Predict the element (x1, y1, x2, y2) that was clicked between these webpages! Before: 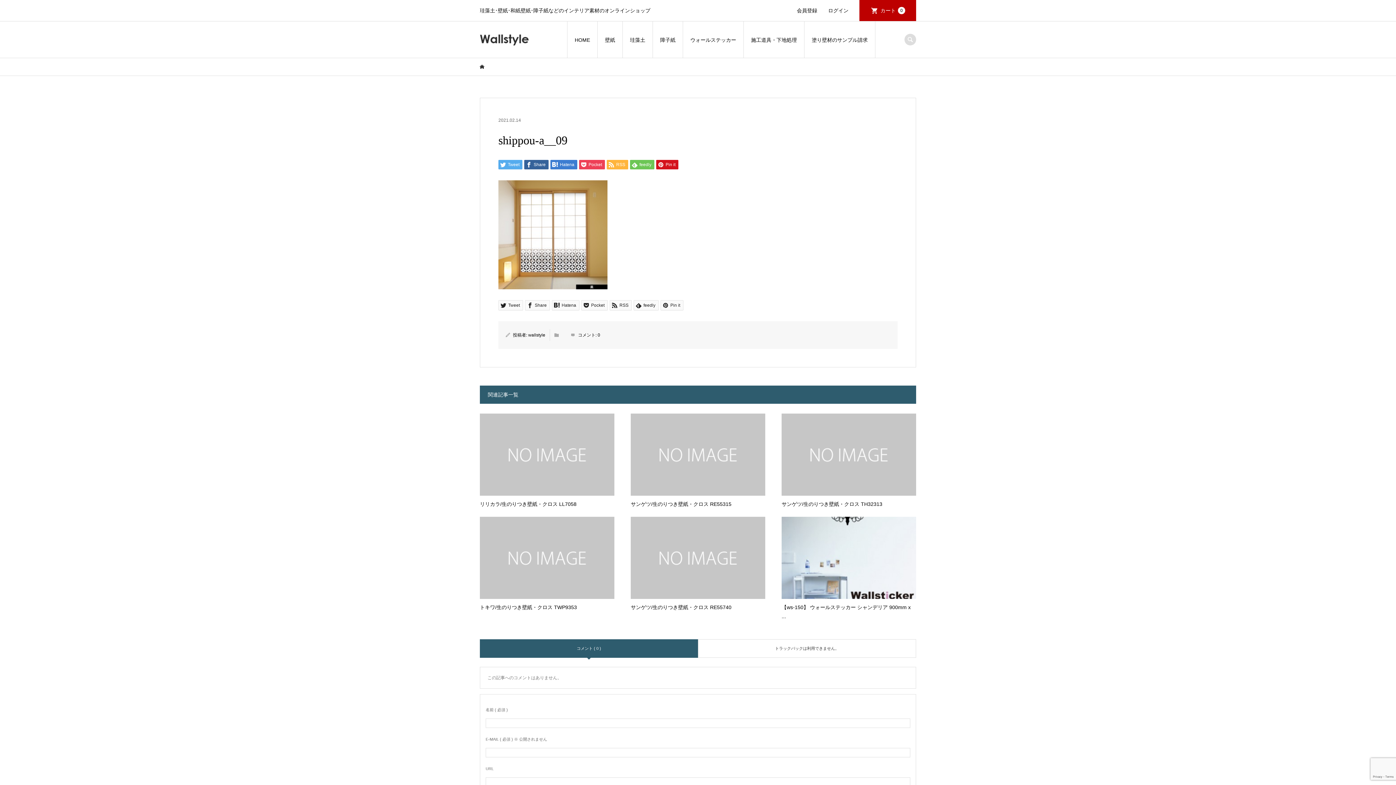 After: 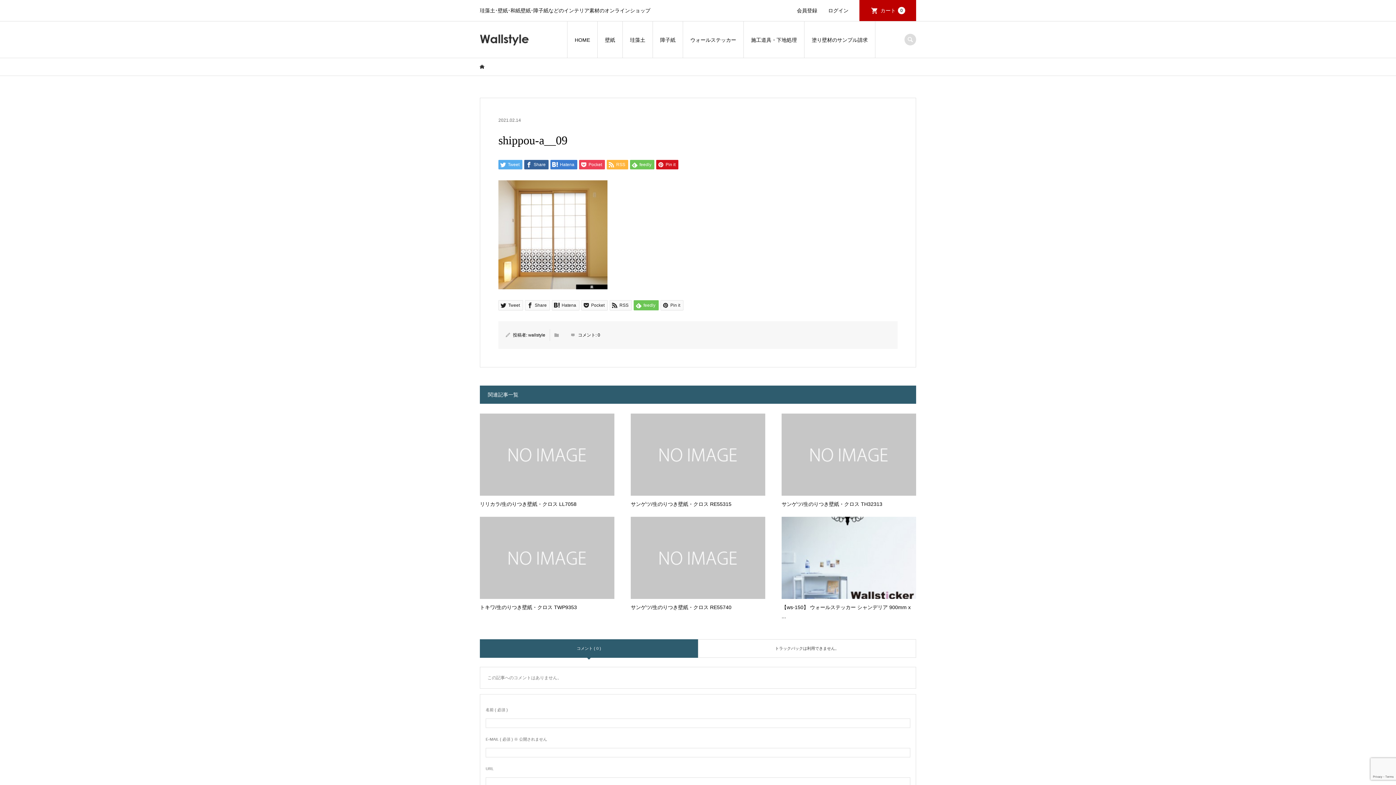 Action: label:  feedly bbox: (633, 300, 658, 310)